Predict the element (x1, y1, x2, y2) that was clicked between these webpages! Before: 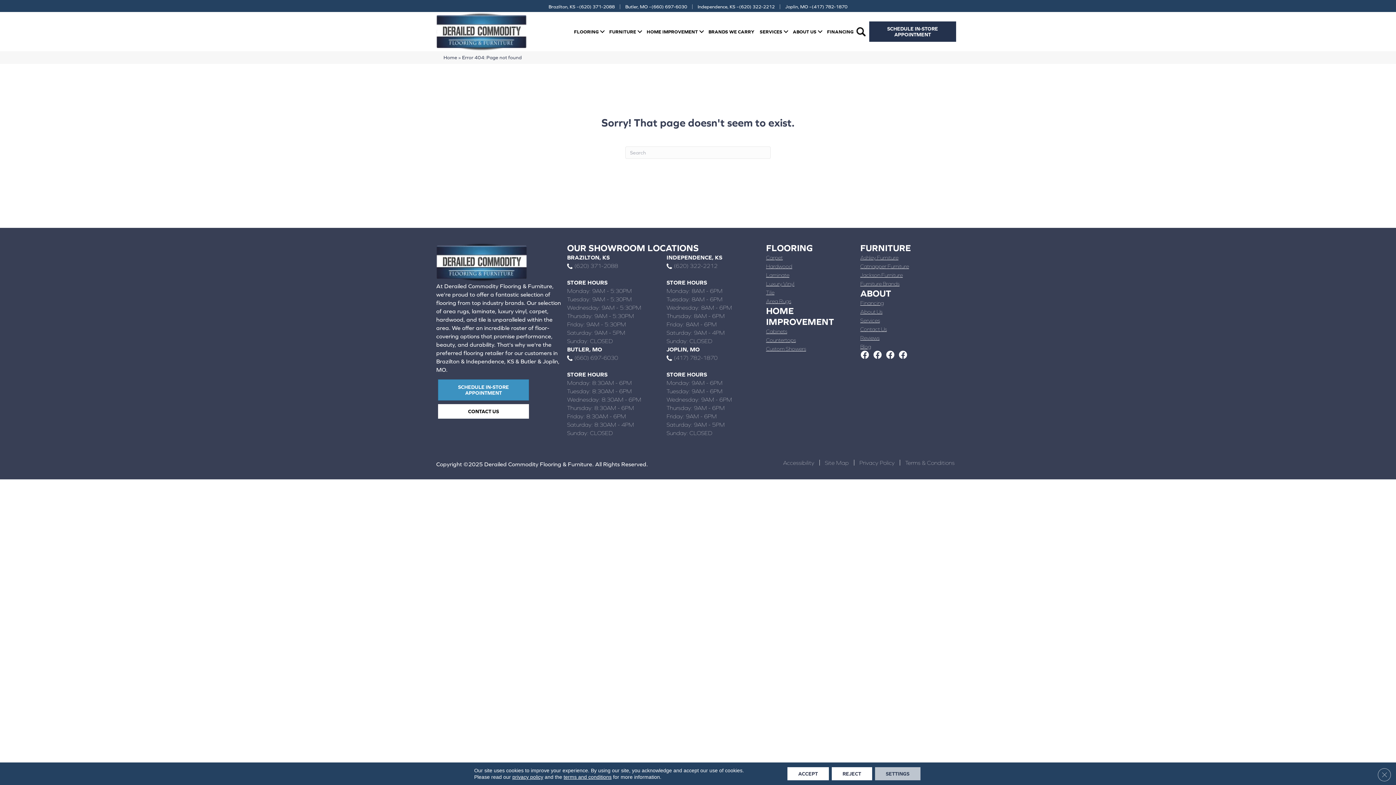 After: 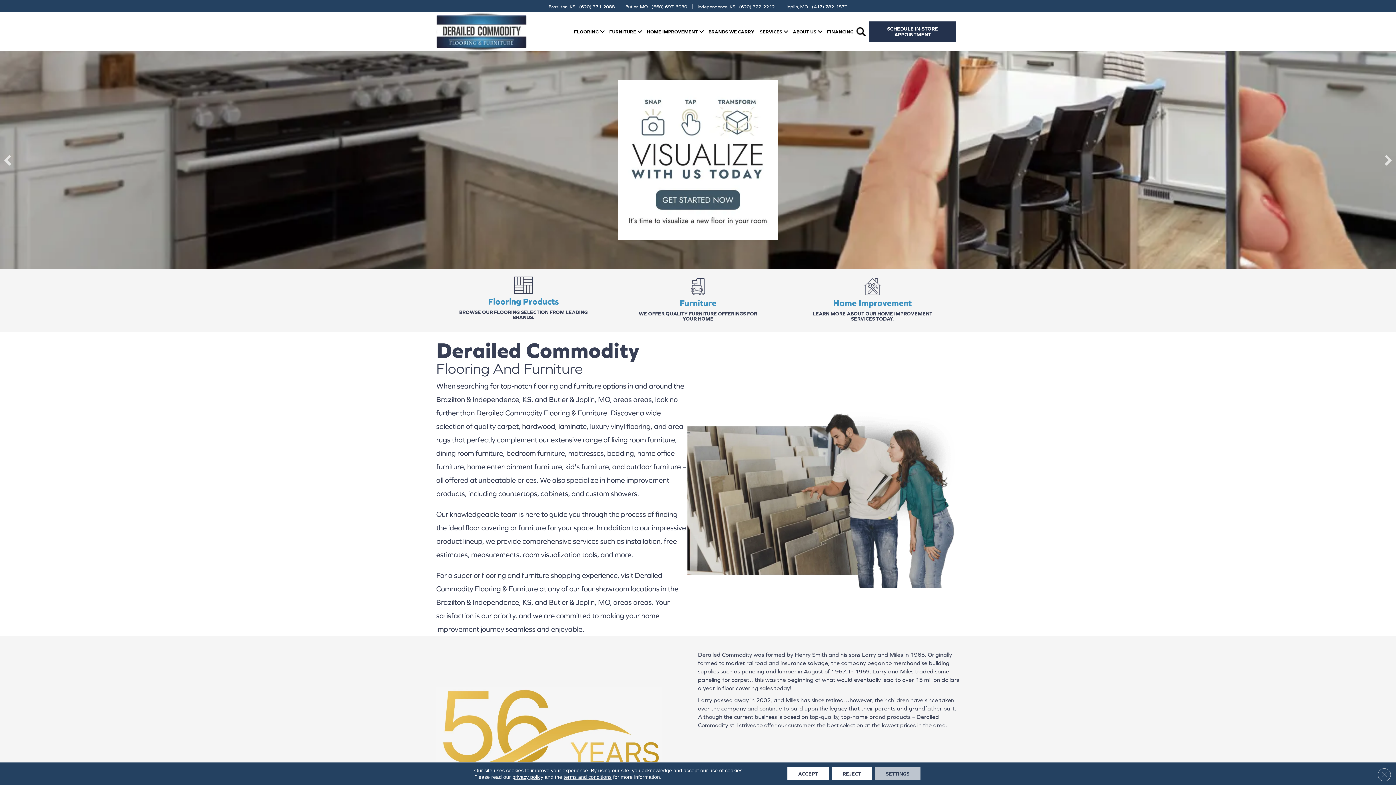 Action: bbox: (436, 27, 526, 34)